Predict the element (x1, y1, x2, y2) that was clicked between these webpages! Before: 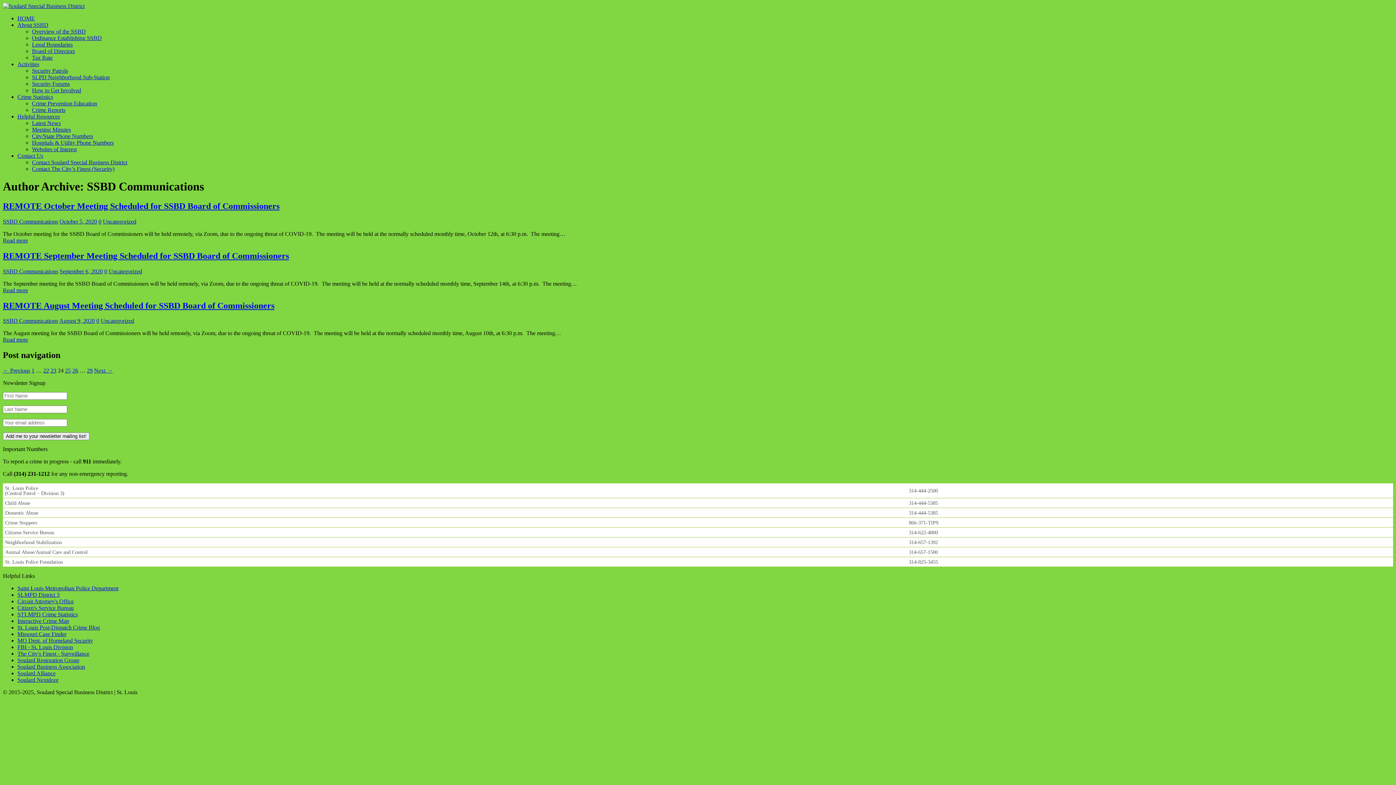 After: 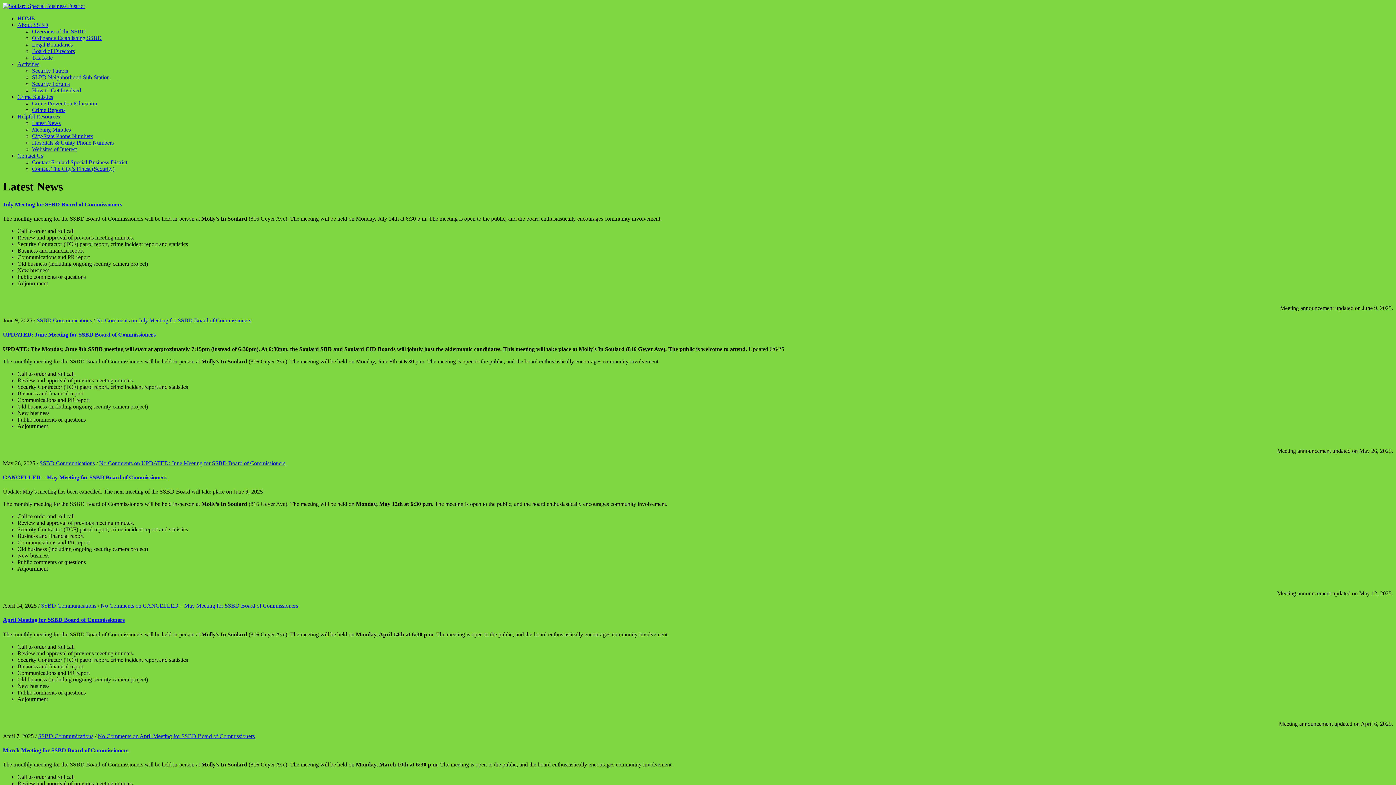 Action: bbox: (32, 120, 60, 126) label: Latest News